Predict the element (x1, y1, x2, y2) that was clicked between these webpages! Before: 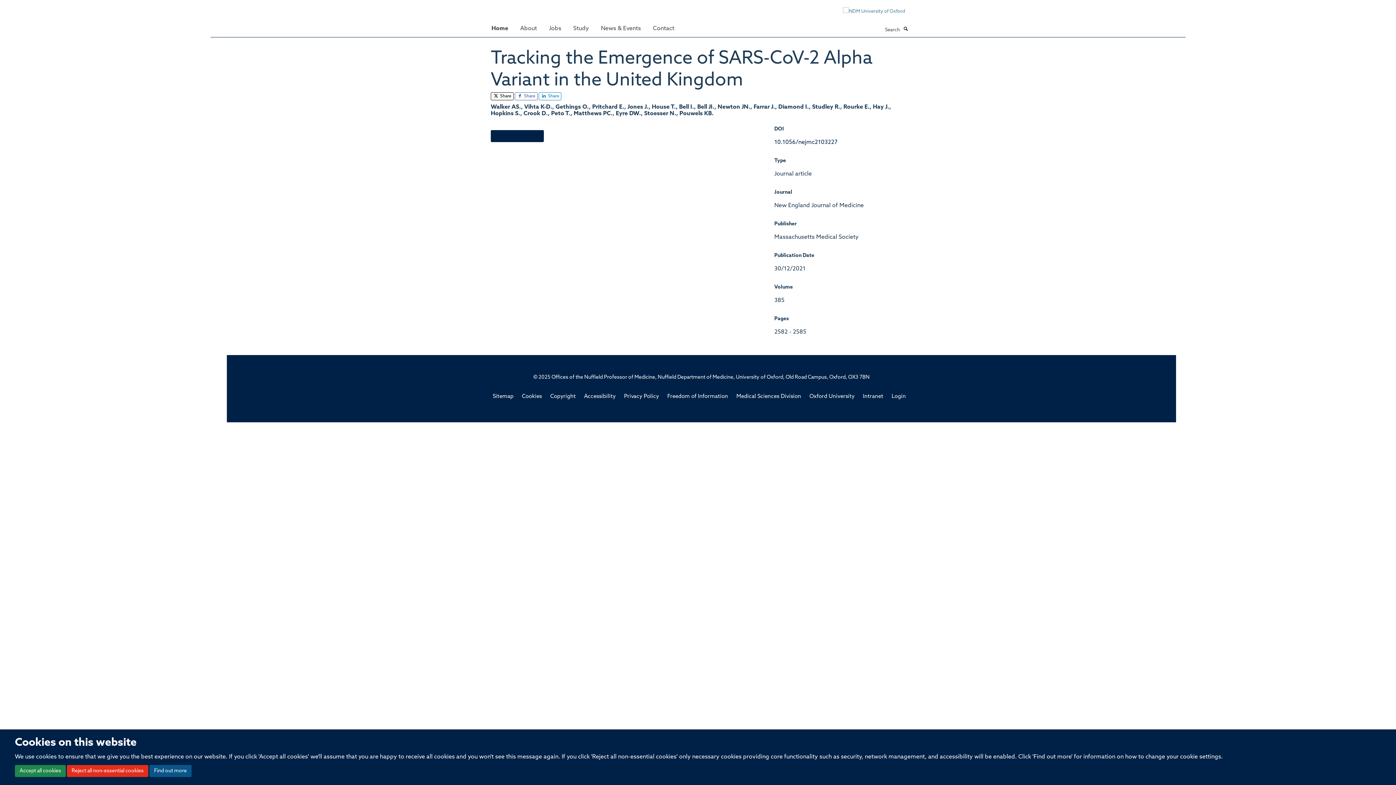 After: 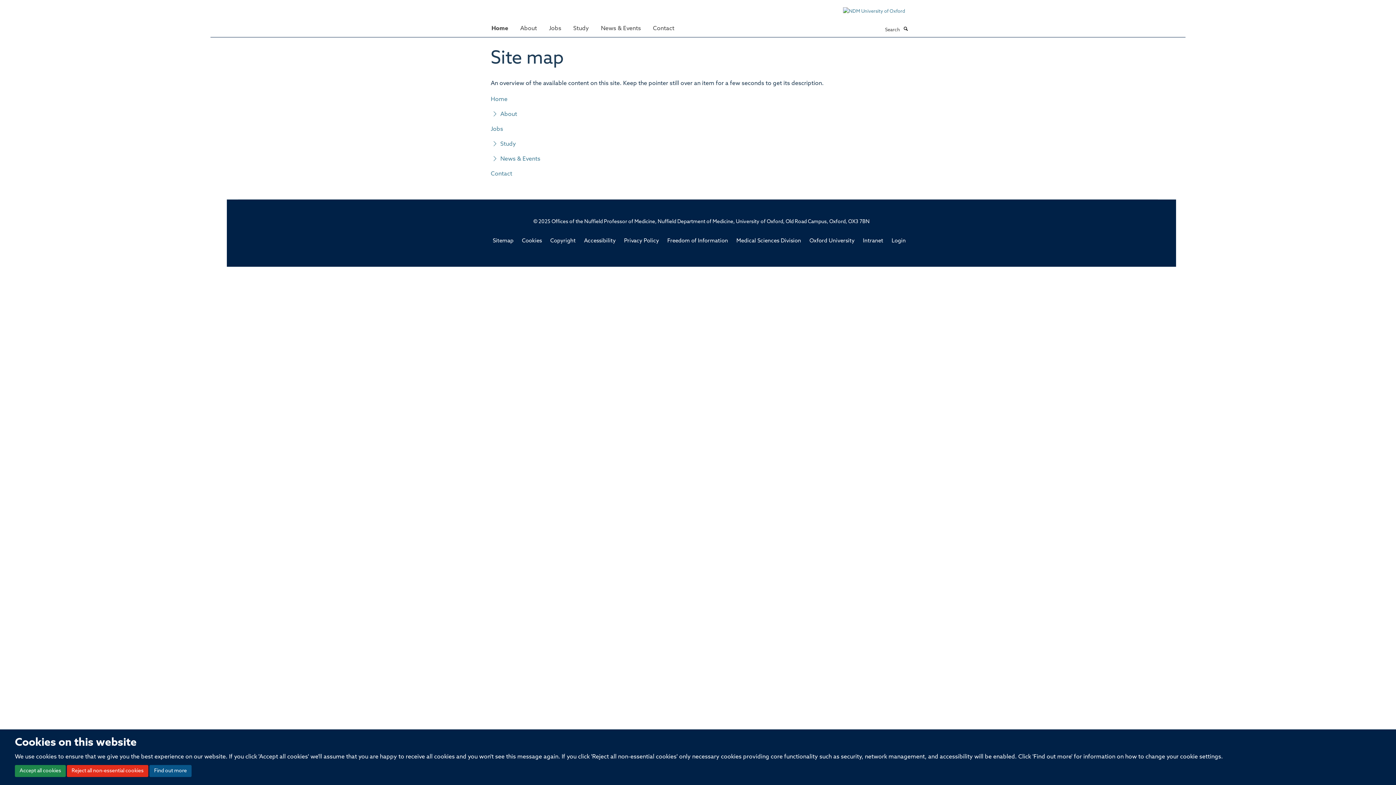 Action: label: Sitemap bbox: (492, 394, 513, 399)